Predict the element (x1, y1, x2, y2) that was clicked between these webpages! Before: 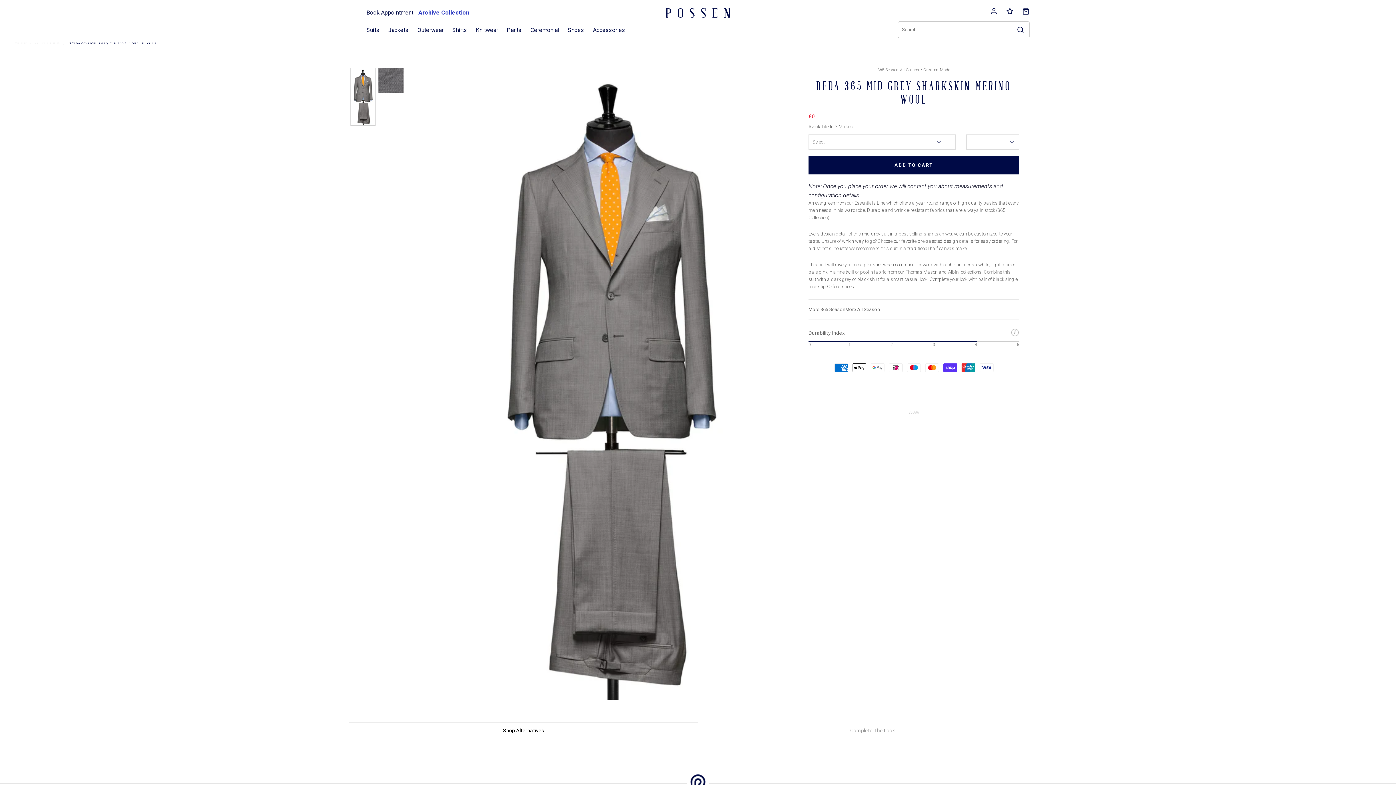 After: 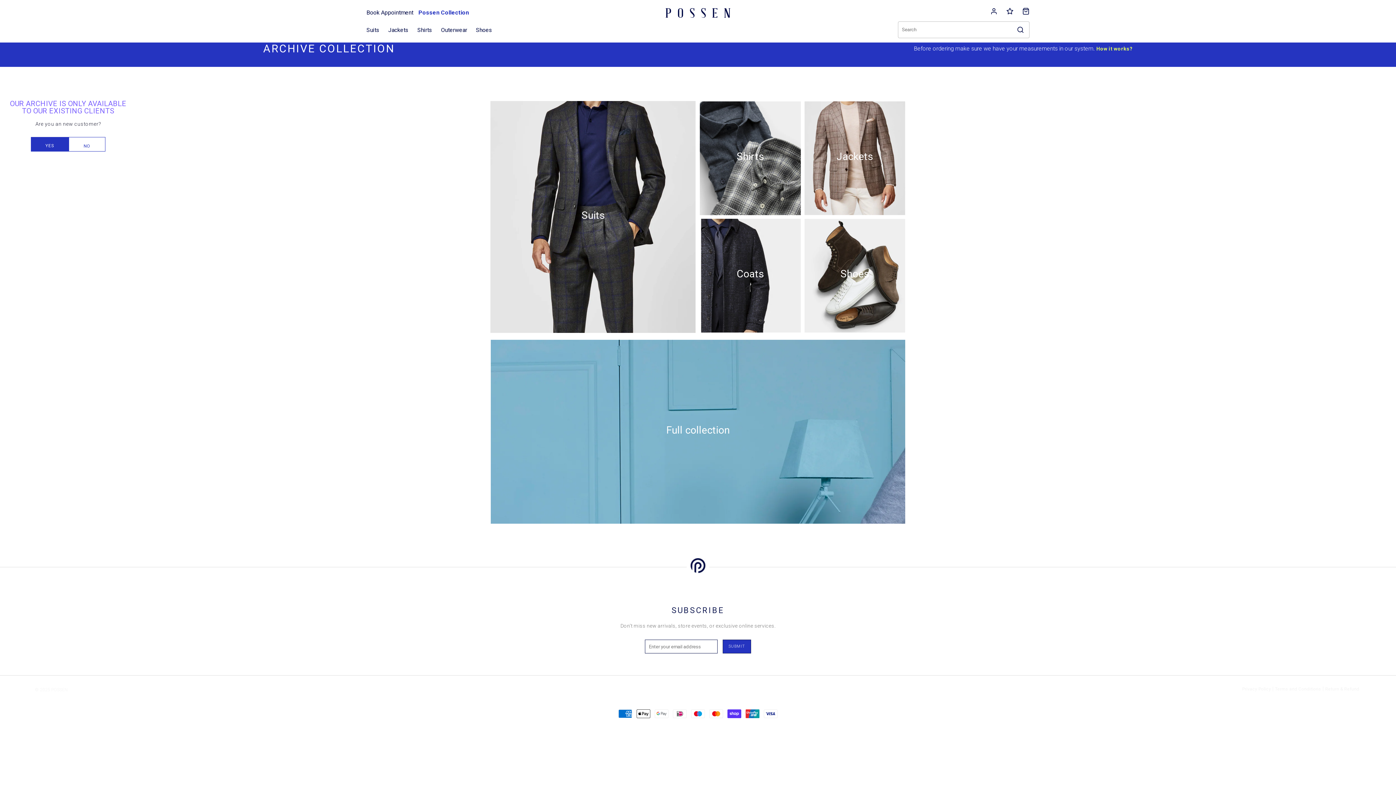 Action: label: Archive Collection bbox: (418, 9, 469, 16)